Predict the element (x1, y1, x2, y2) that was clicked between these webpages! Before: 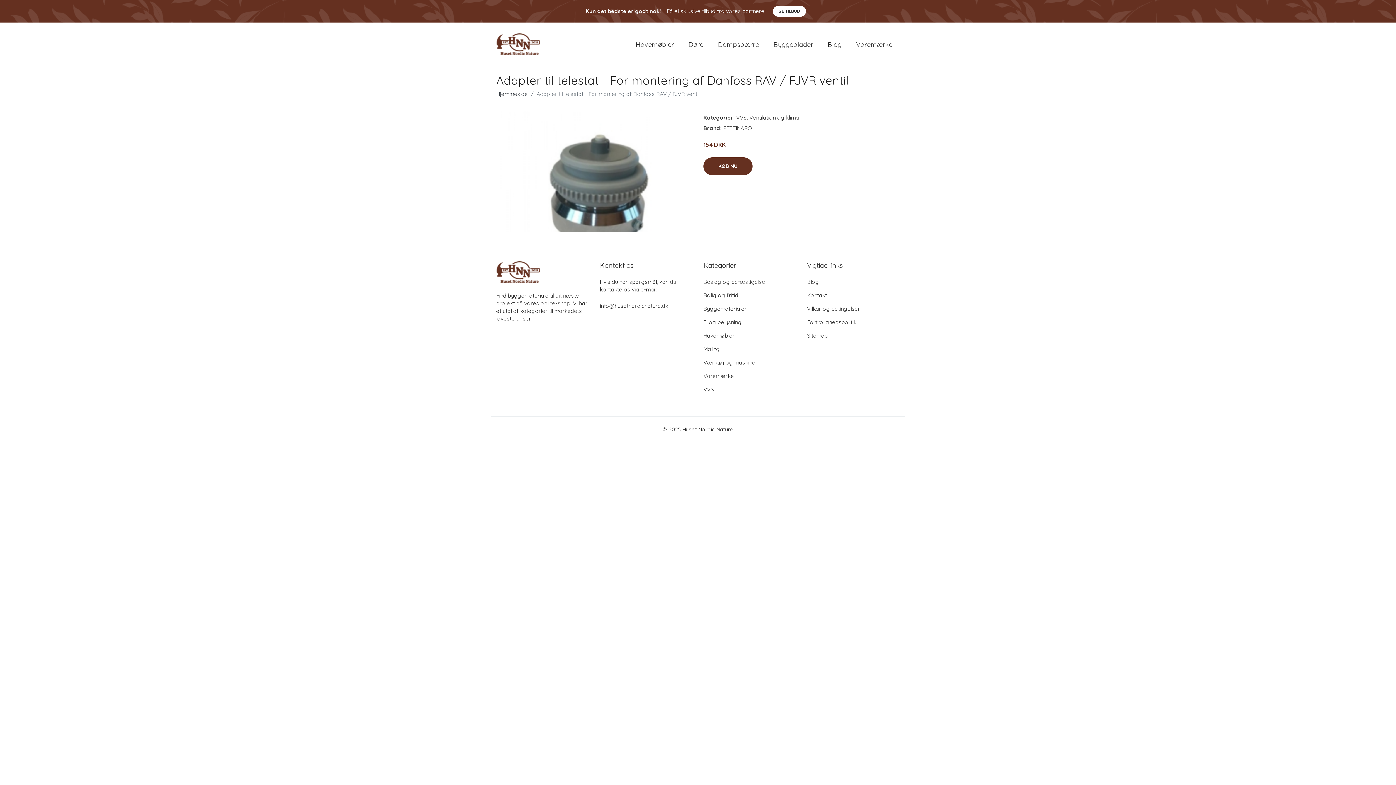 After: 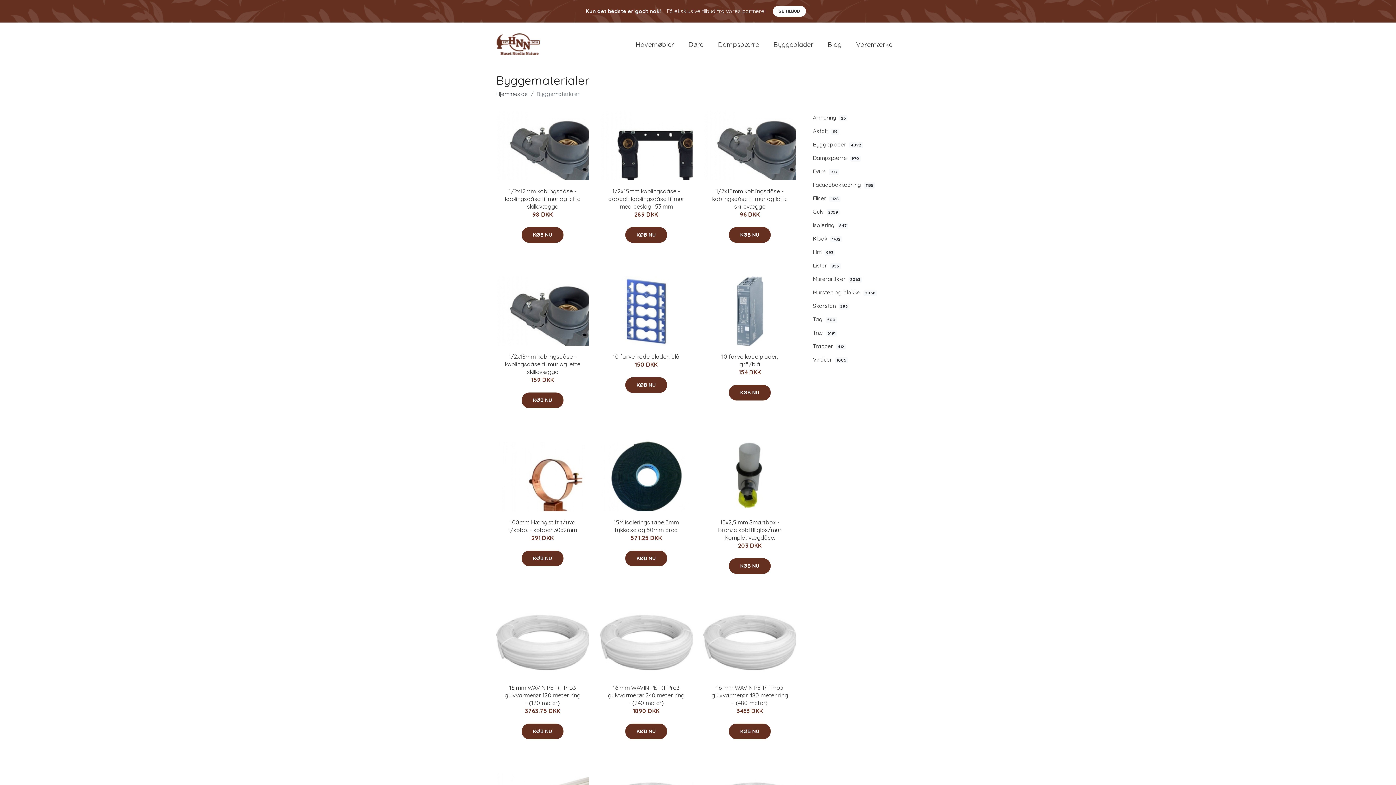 Action: label: Byggematerialer bbox: (703, 305, 746, 312)